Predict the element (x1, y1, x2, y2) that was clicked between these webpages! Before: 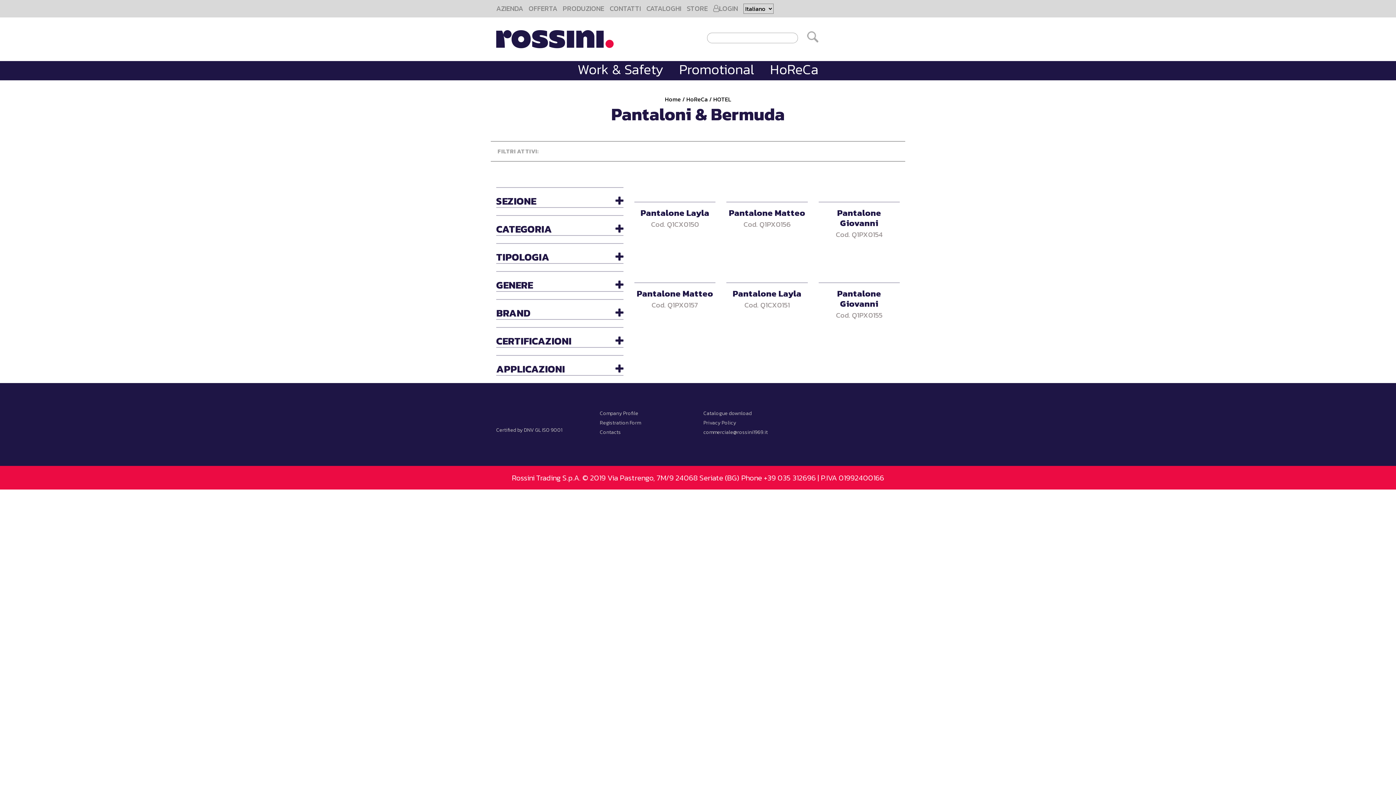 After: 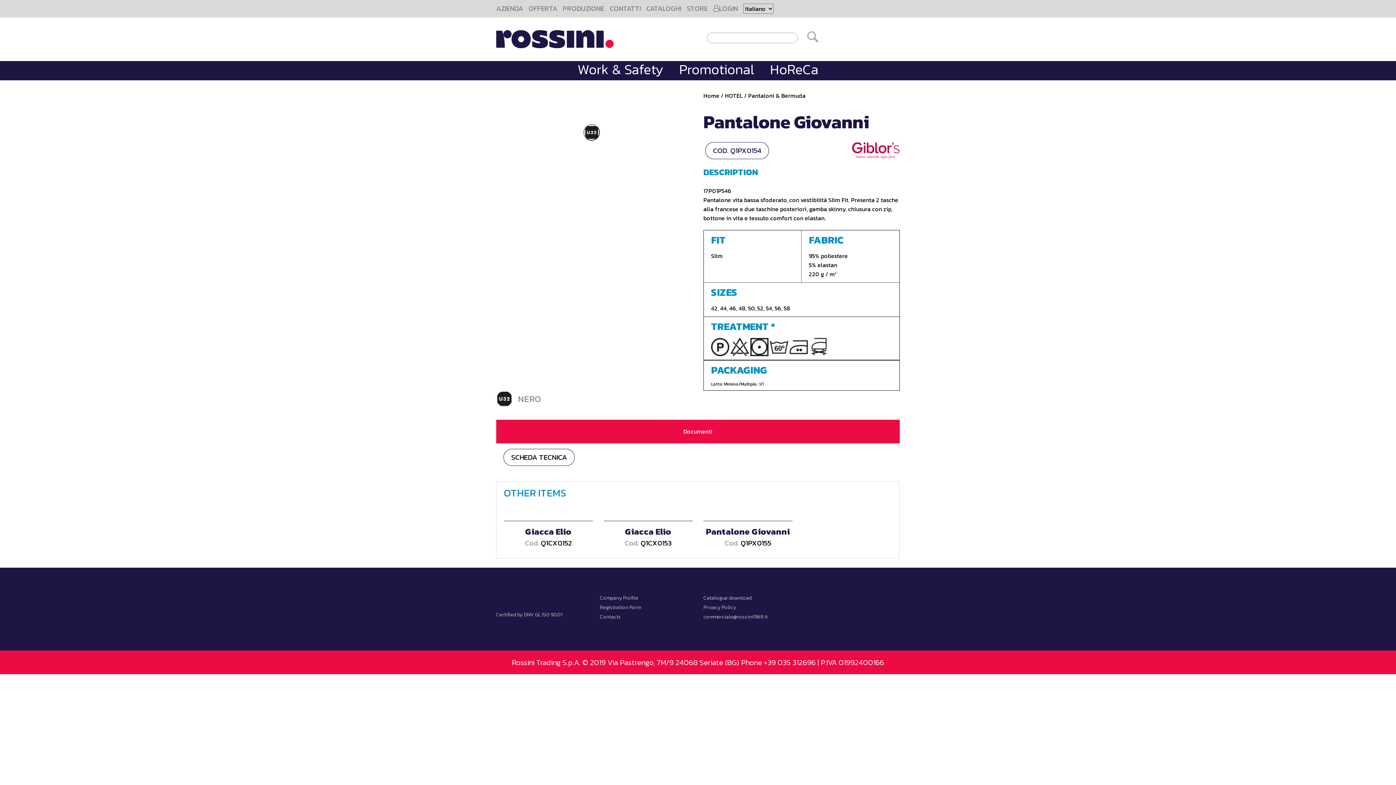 Action: bbox: (818, 230, 899, 238) label: Cod. Q1PX0154